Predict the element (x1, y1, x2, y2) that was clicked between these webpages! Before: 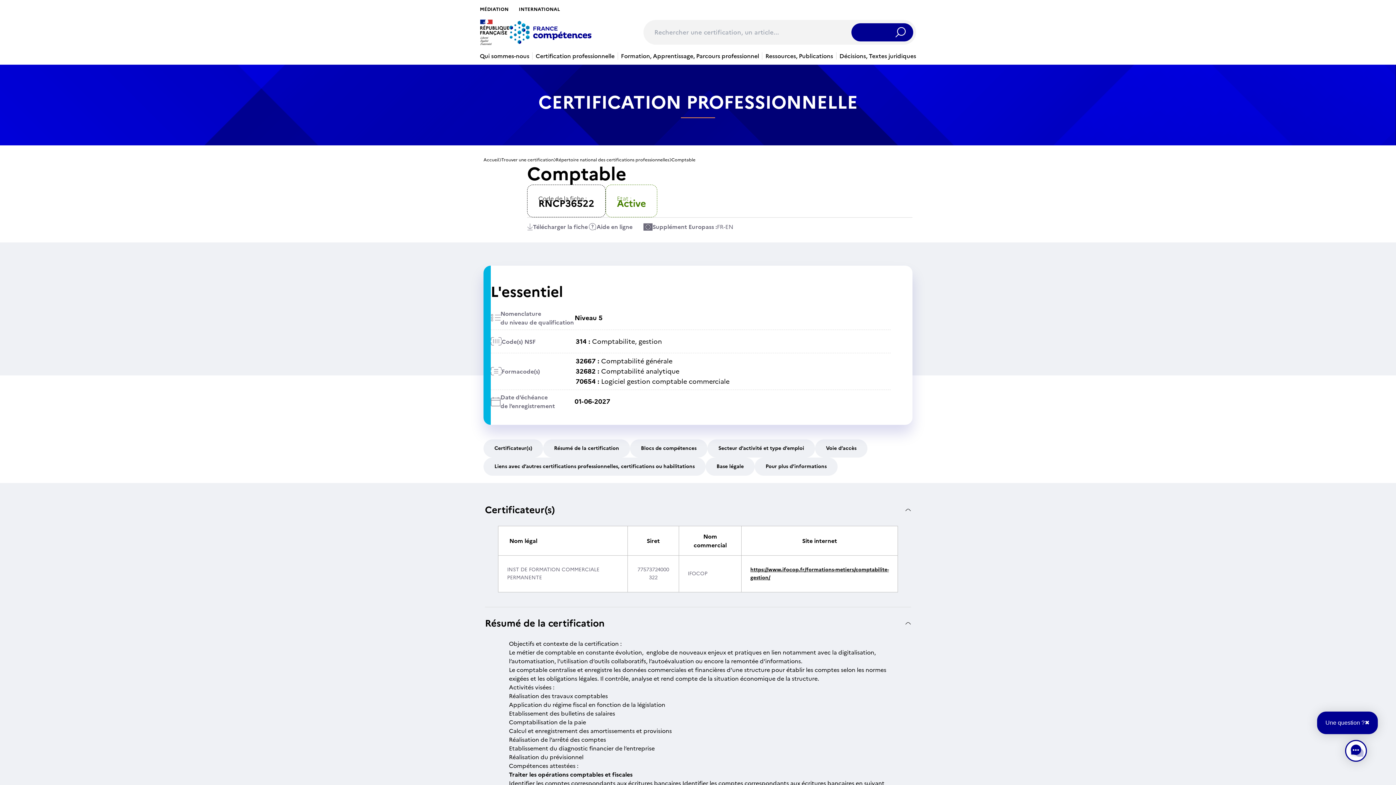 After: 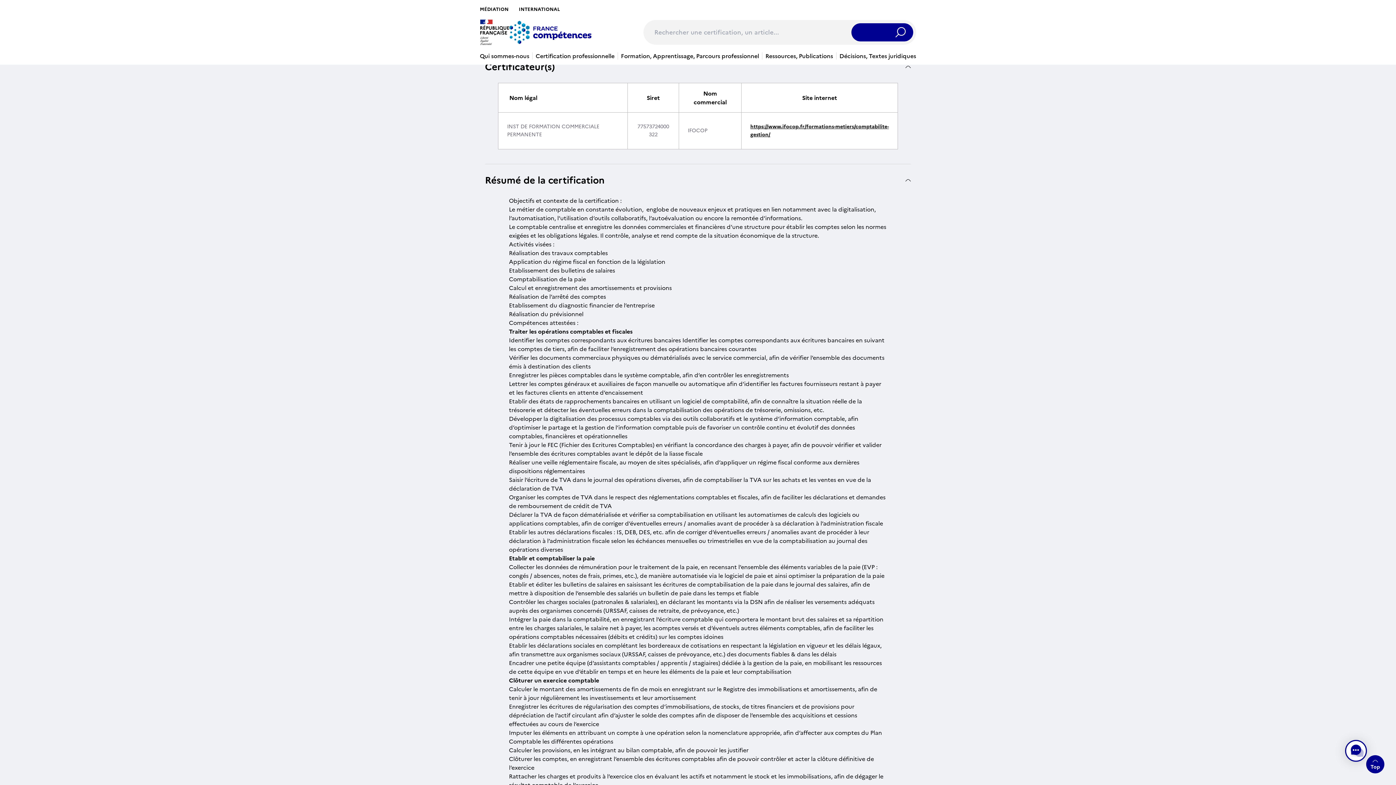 Action: label: Certificateur(s) bbox: (483, 439, 543, 457)